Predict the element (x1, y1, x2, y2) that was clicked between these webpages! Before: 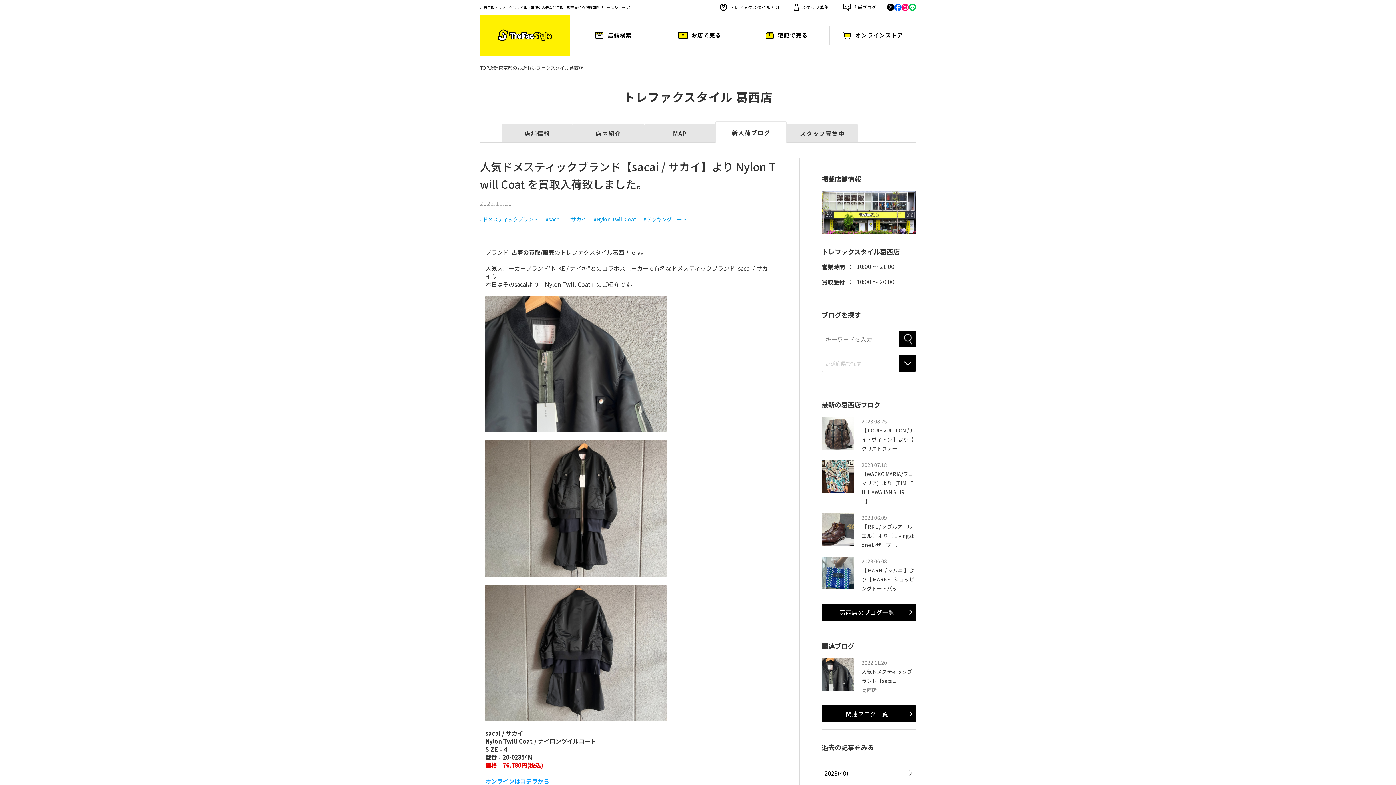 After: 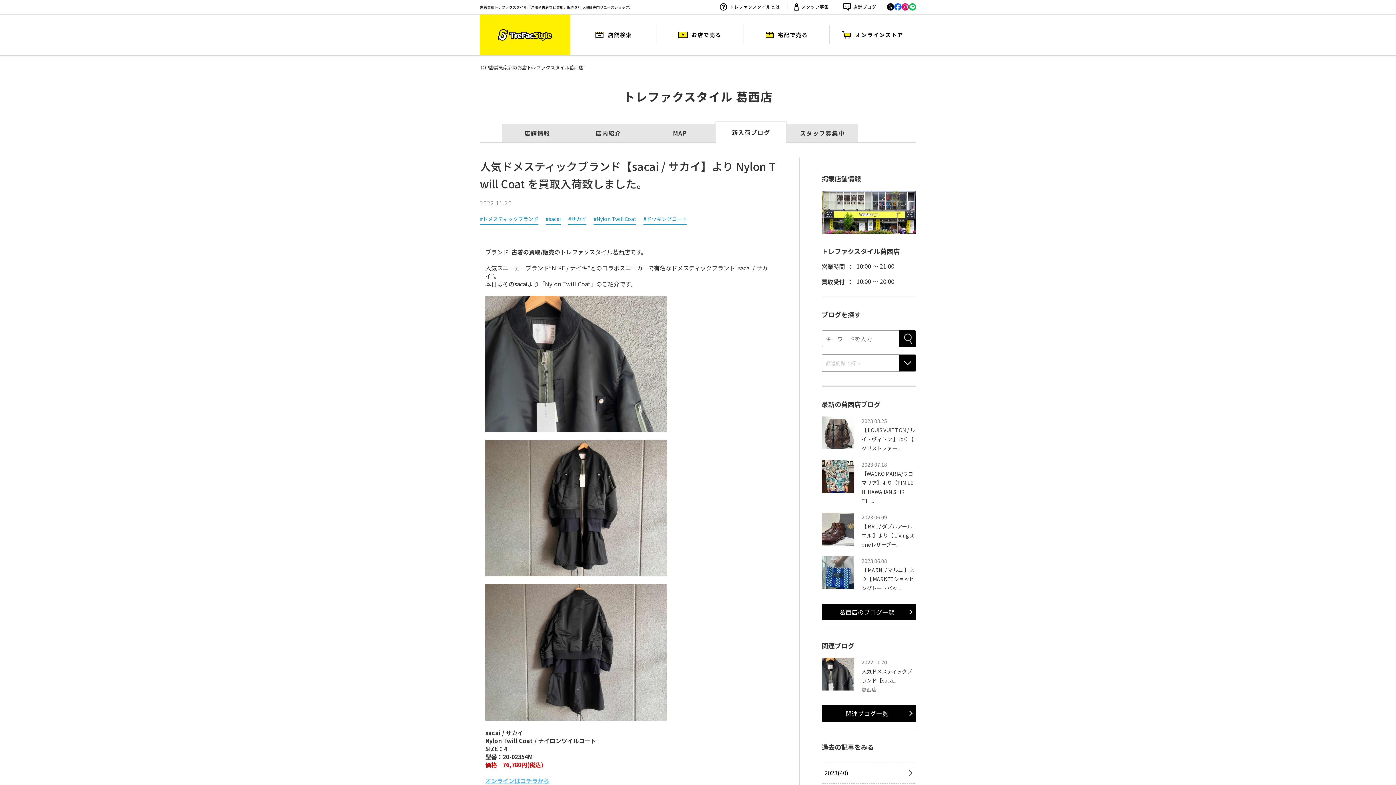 Action: bbox: (485, 777, 549, 785) label: オンラインはコチラから